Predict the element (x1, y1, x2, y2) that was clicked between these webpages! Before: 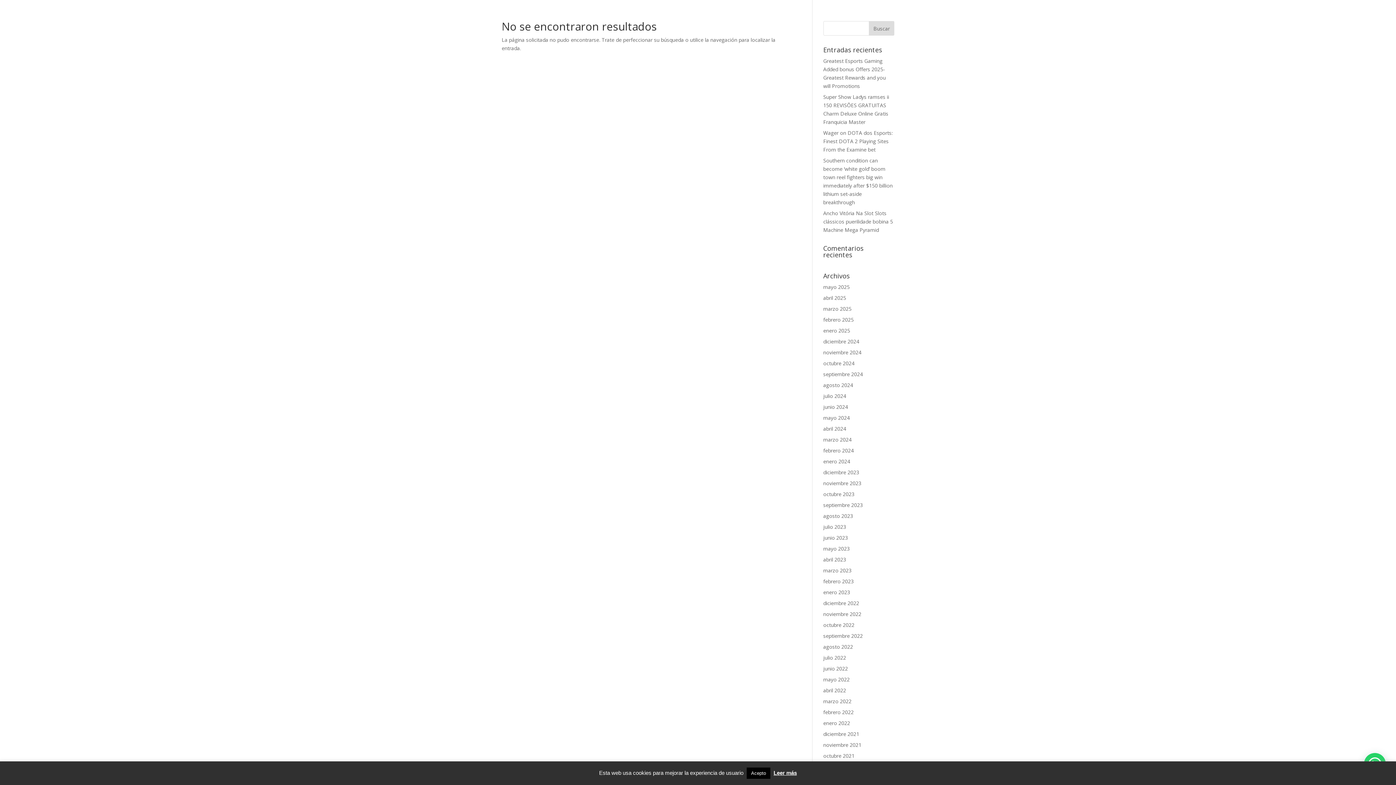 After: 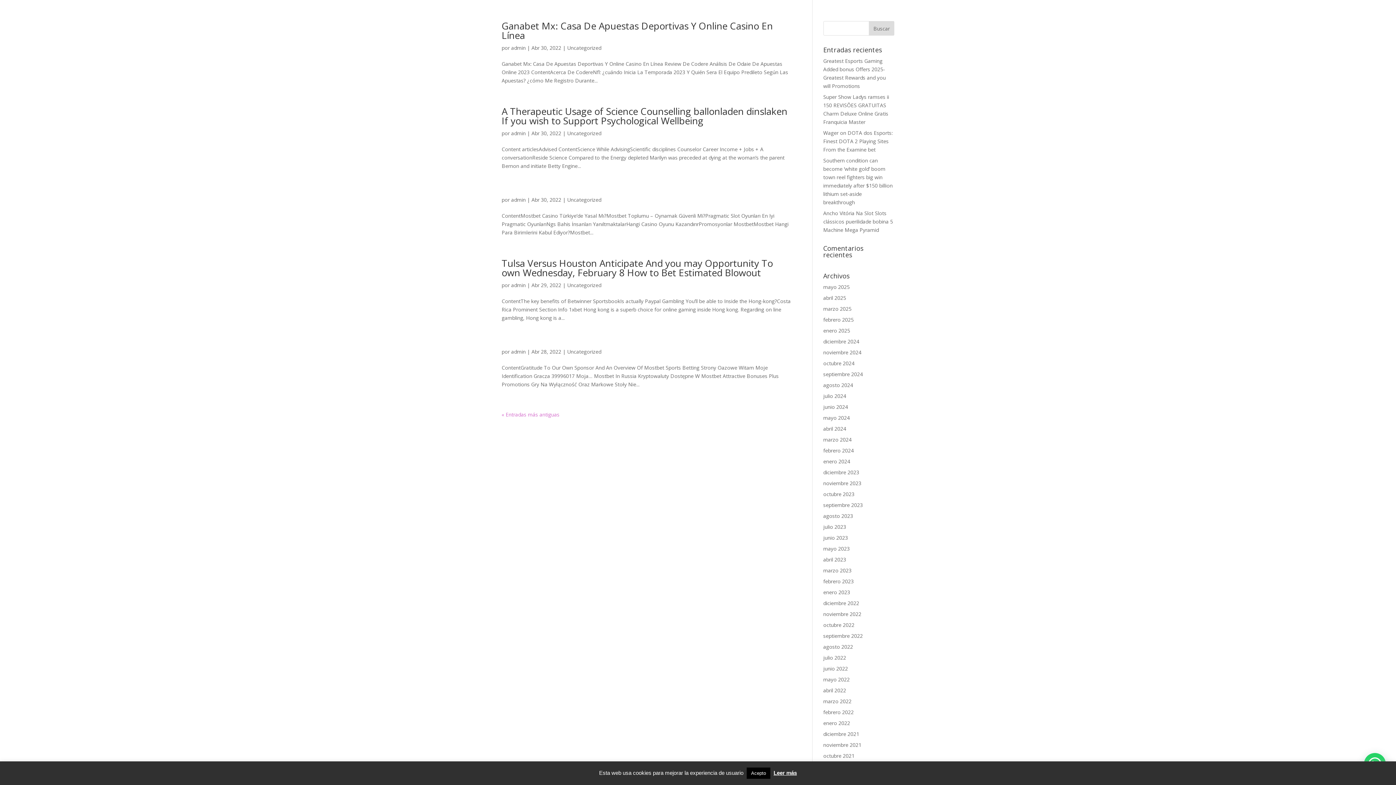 Action: label: abril 2022 bbox: (823, 687, 846, 694)